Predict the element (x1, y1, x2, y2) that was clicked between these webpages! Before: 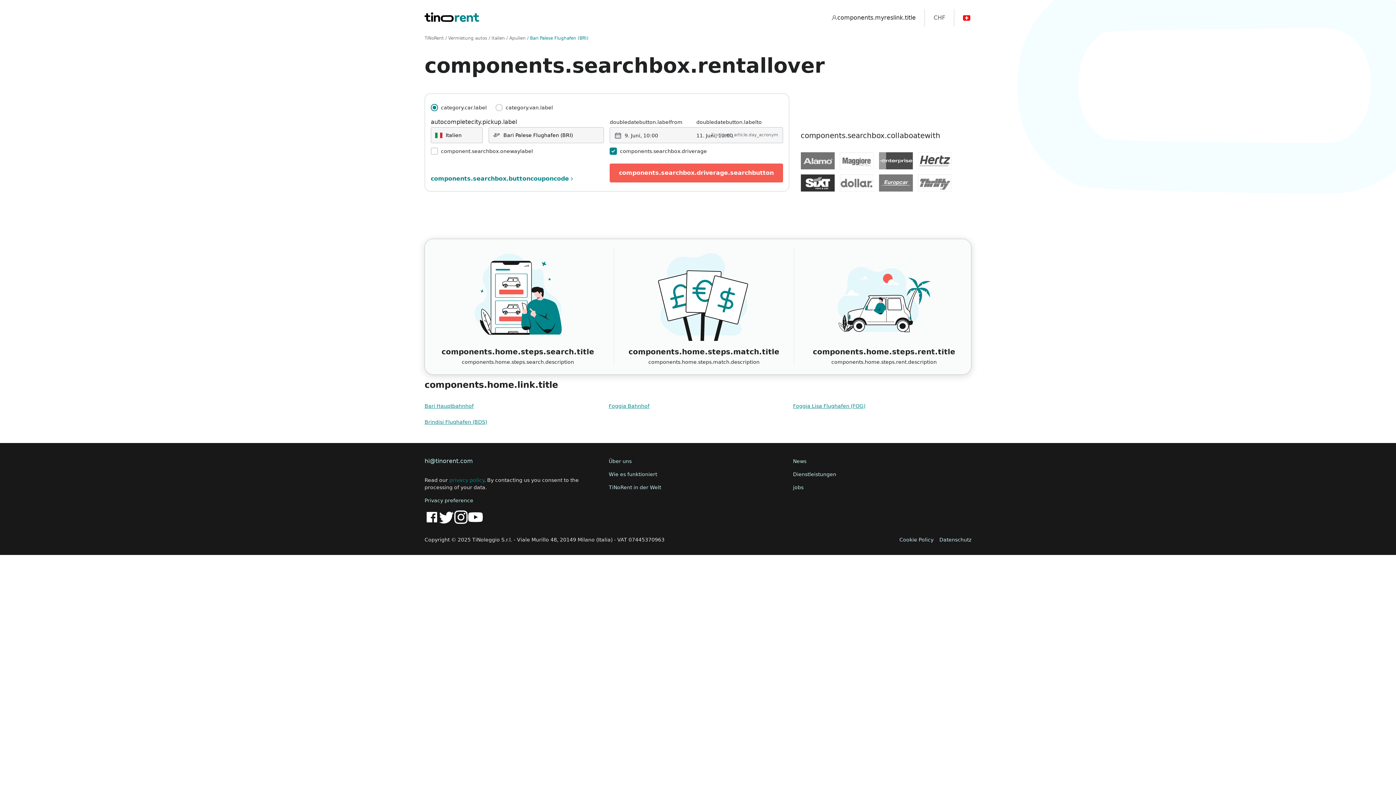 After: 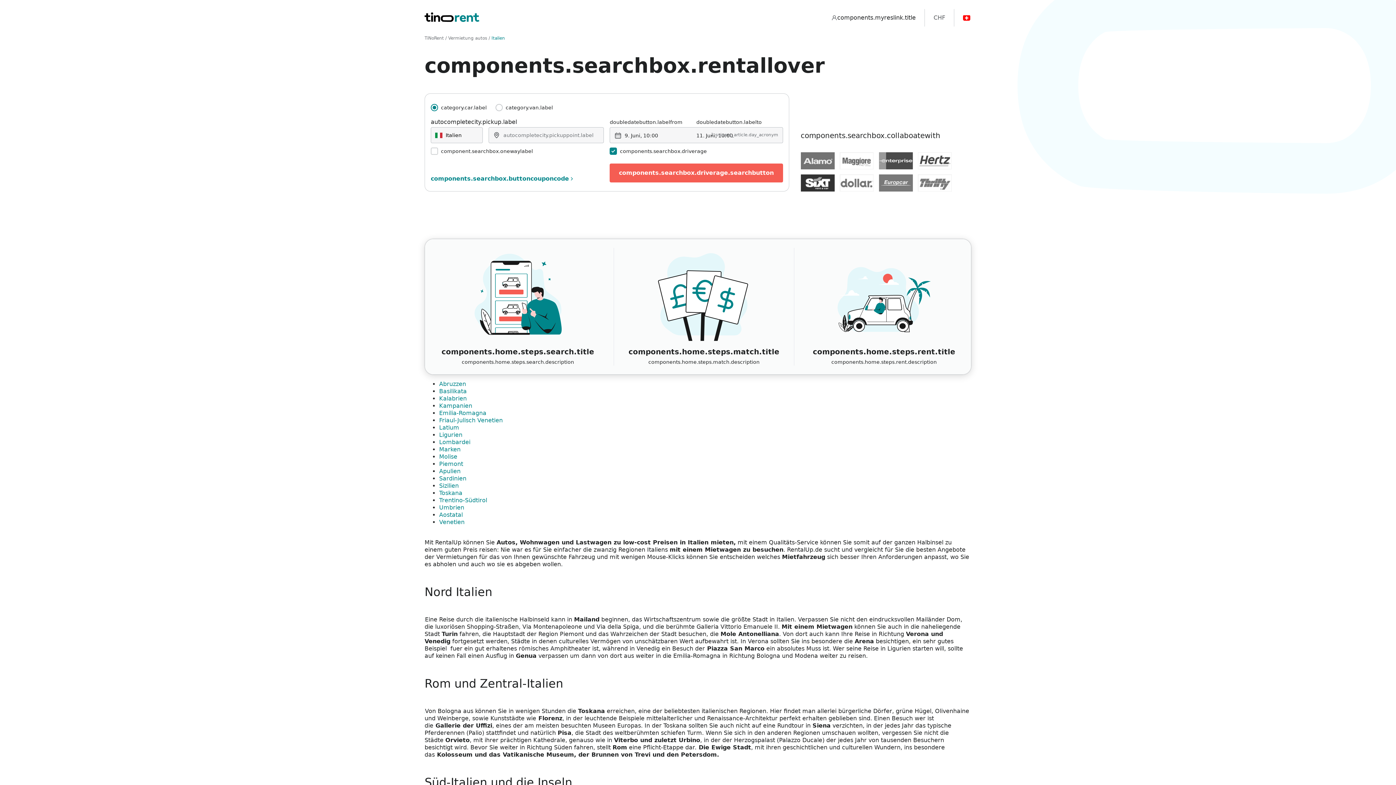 Action: label: Italien bbox: (491, 35, 505, 40)